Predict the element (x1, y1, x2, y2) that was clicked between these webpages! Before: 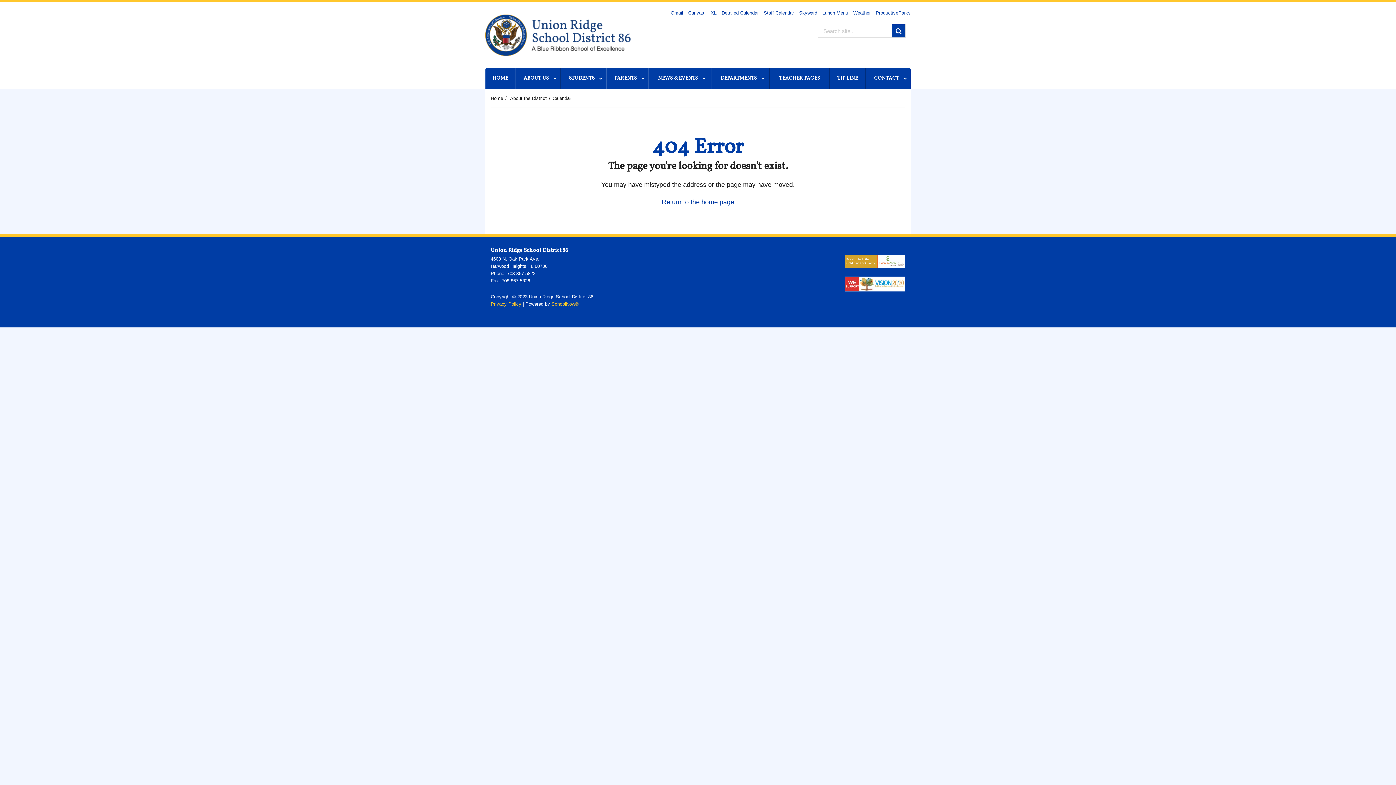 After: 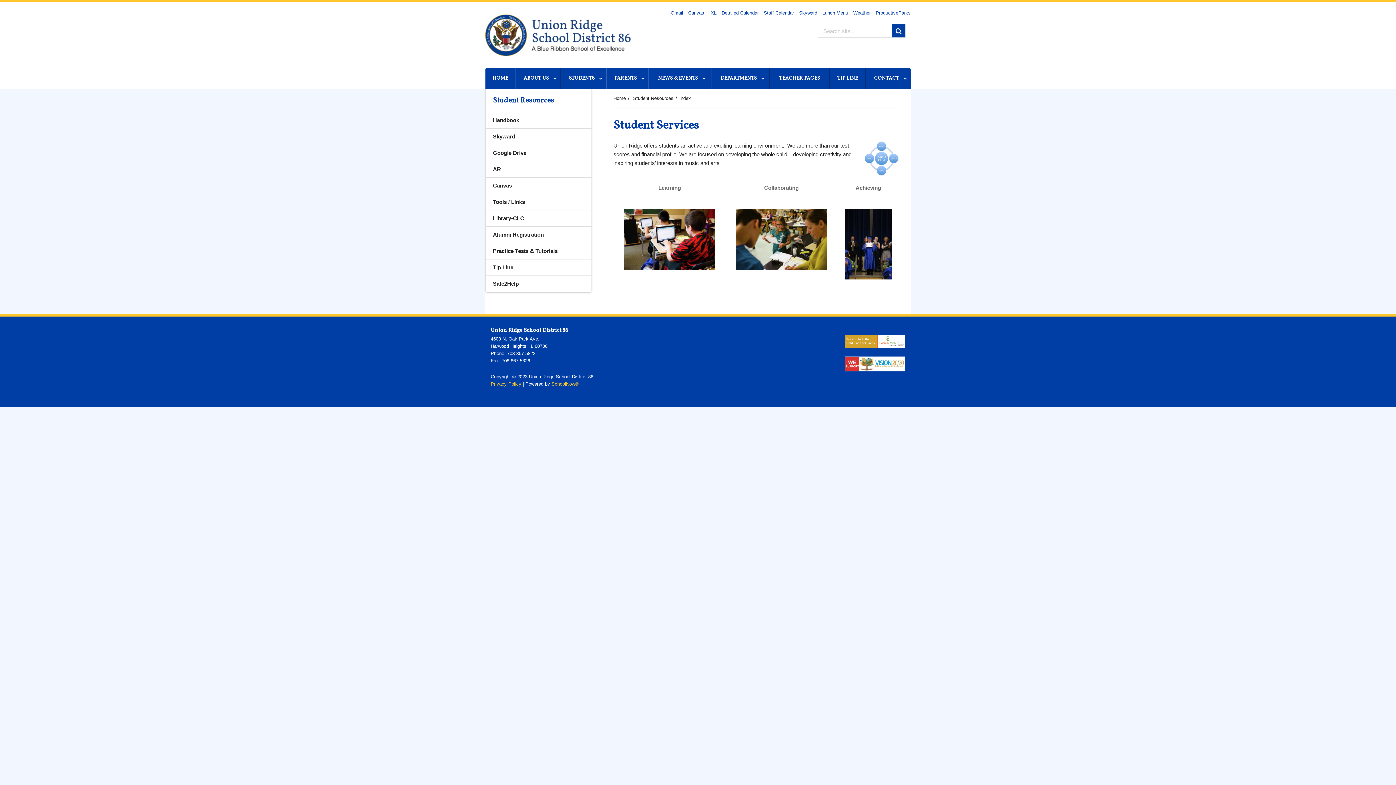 Action: bbox: (564, 67, 599, 89) label: STUDENTS